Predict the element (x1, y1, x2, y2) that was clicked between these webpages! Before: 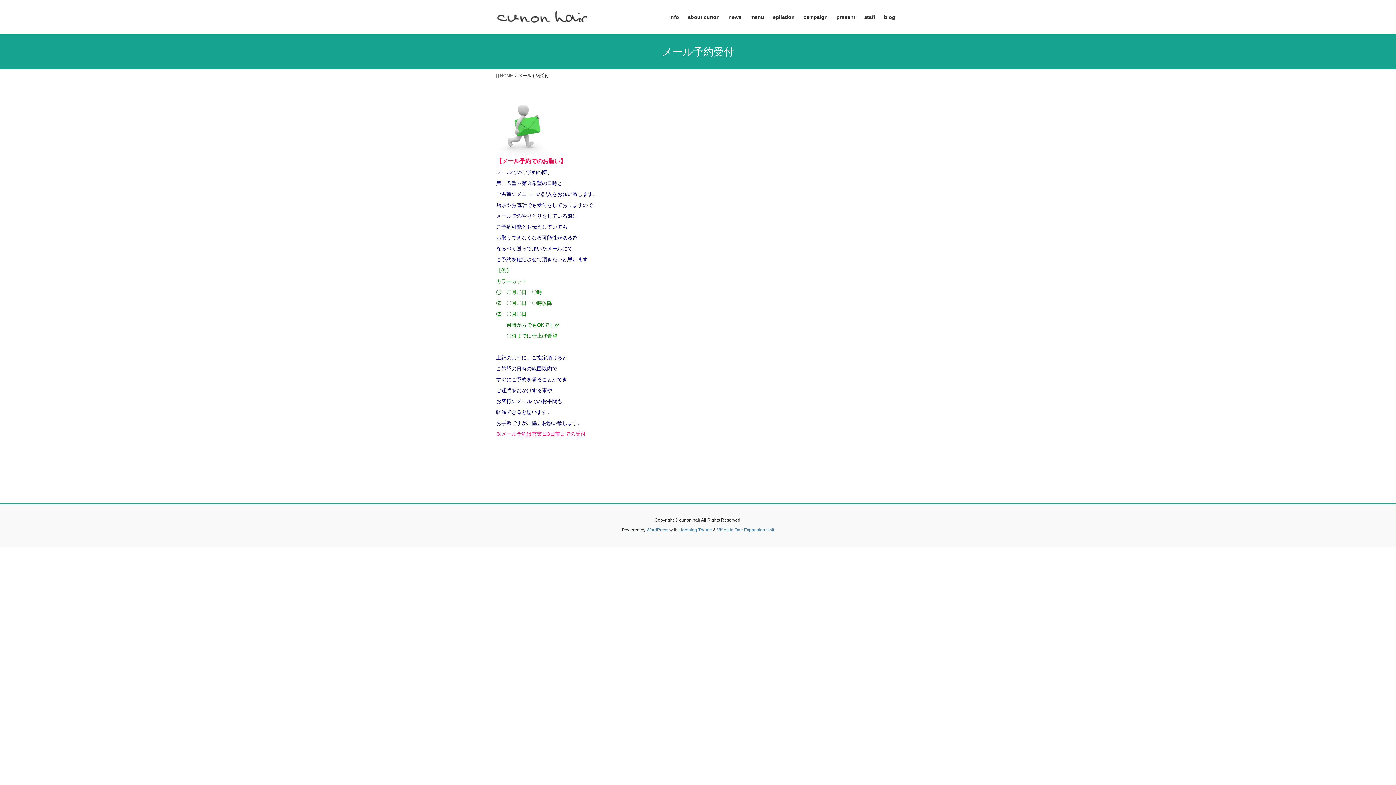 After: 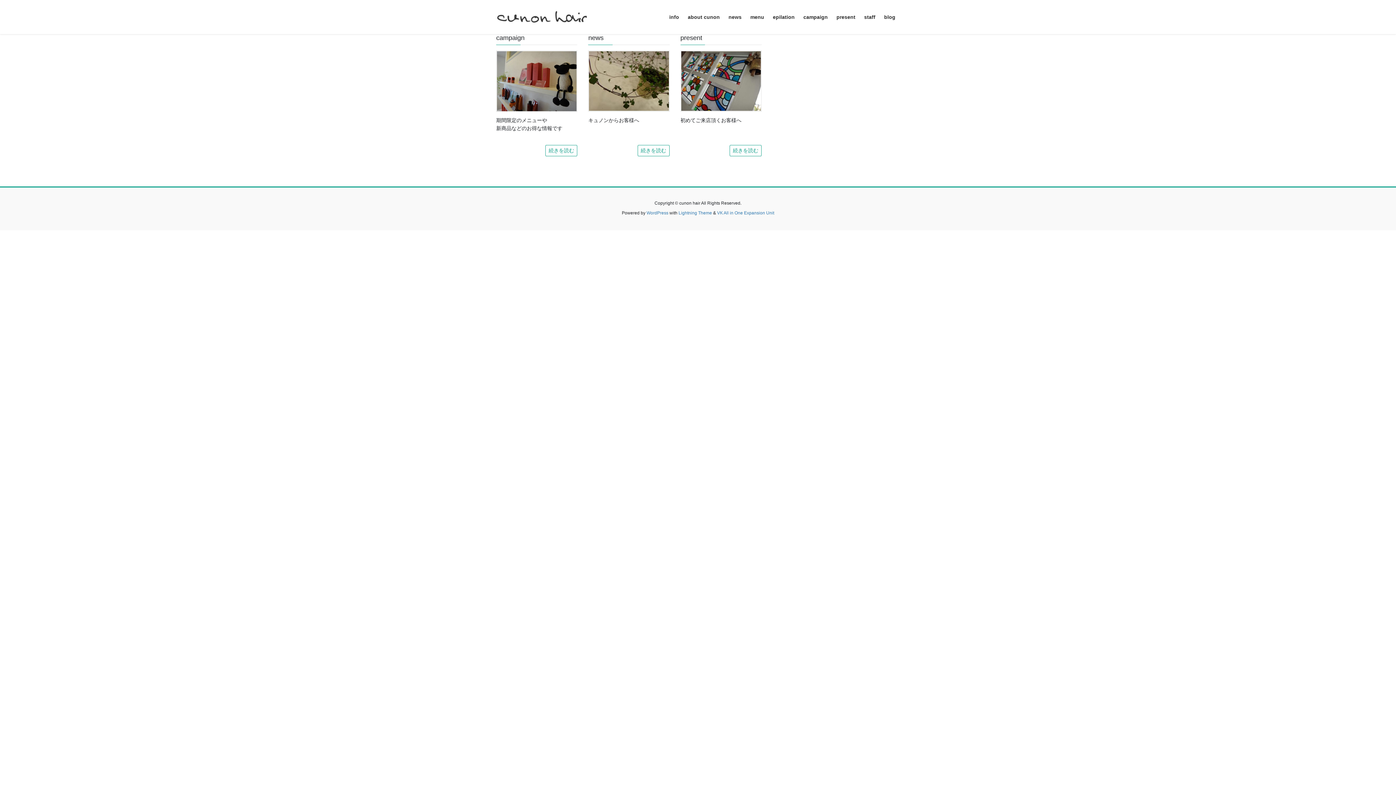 Action: label:  HOME bbox: (496, 72, 513, 78)